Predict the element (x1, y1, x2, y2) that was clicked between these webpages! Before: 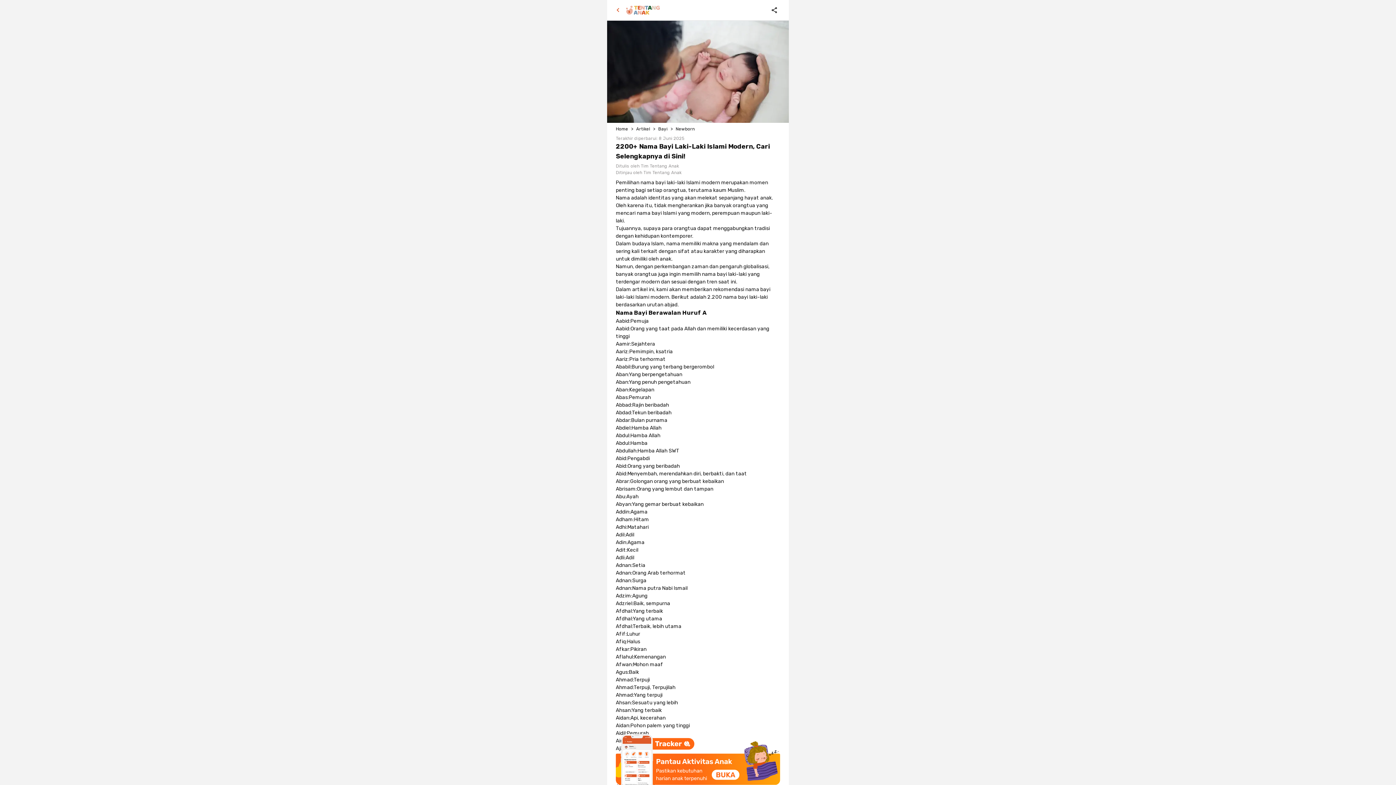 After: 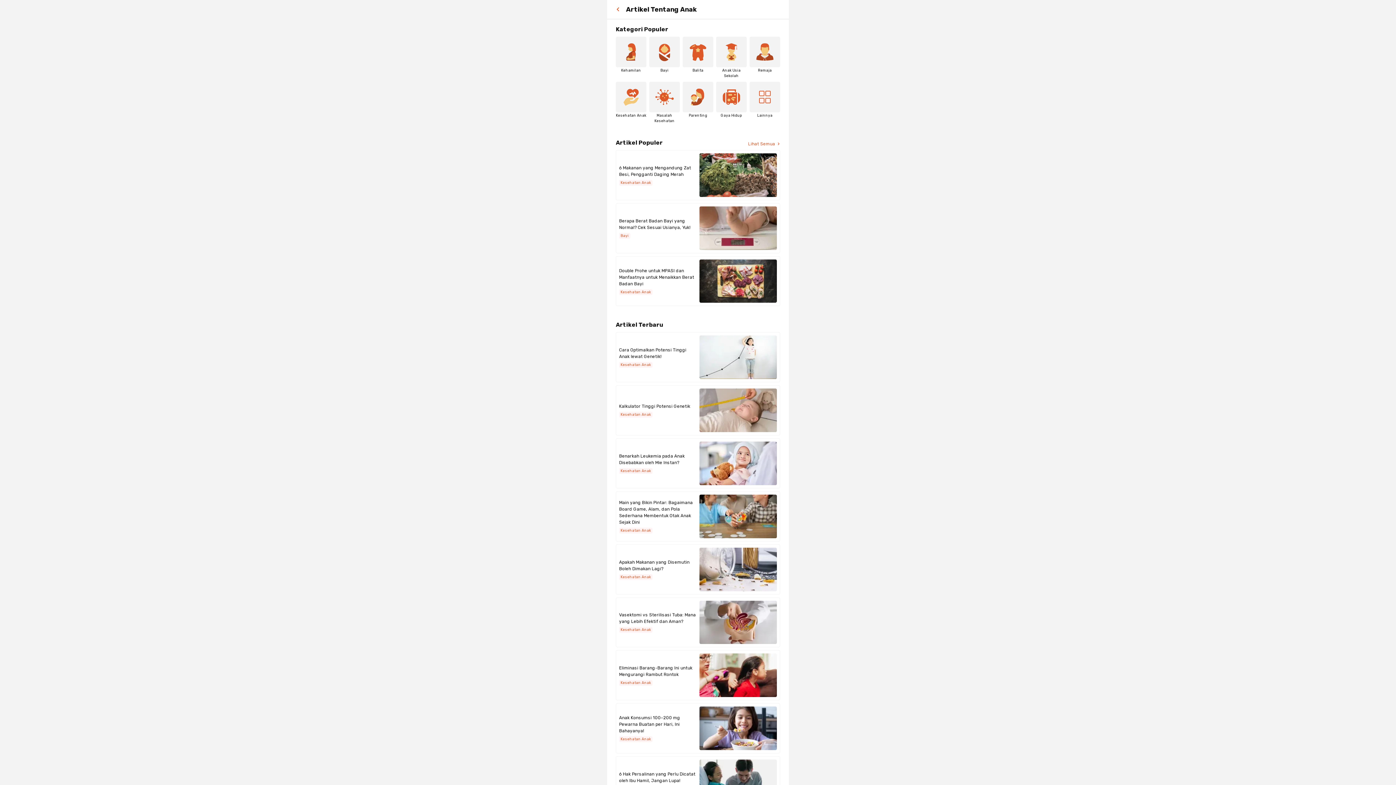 Action: label: Artikel bbox: (636, 126, 650, 131)